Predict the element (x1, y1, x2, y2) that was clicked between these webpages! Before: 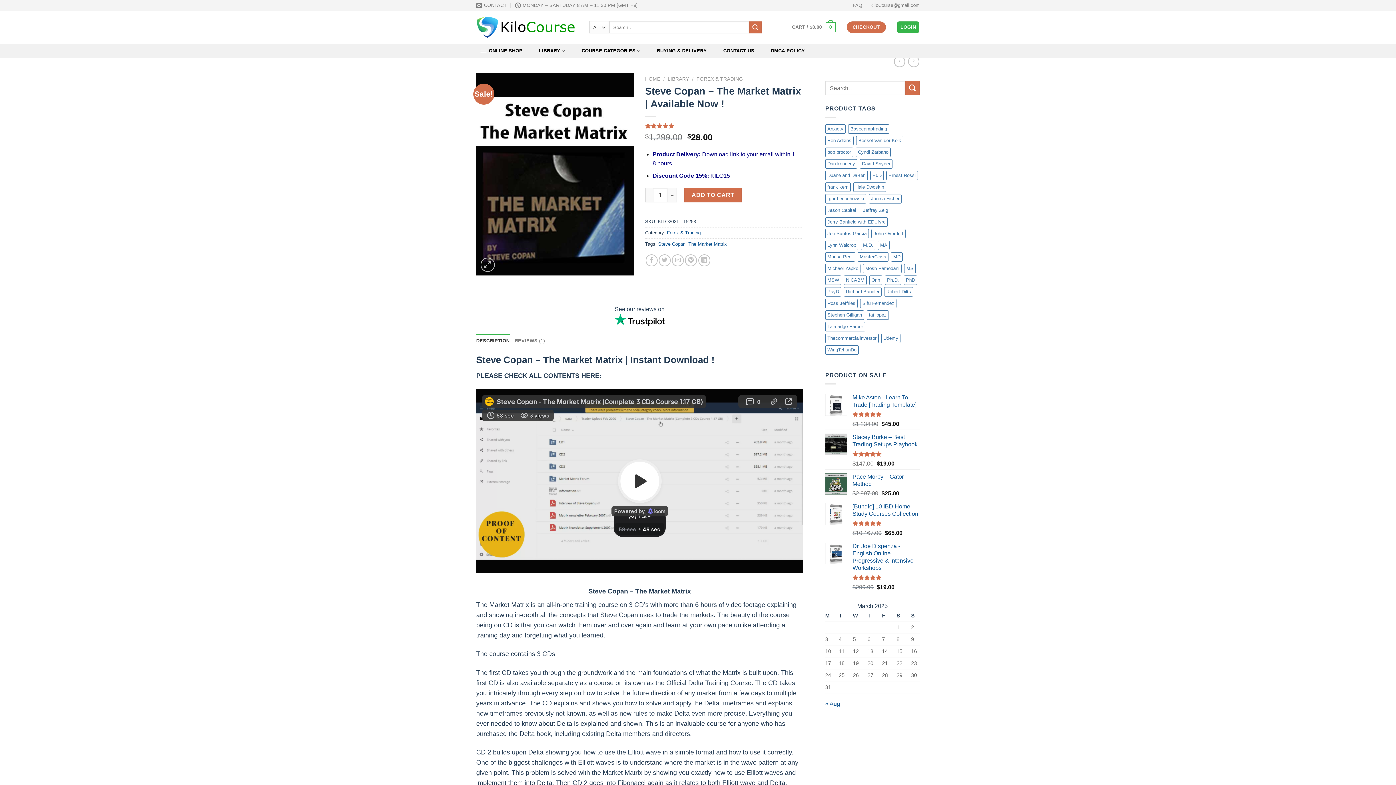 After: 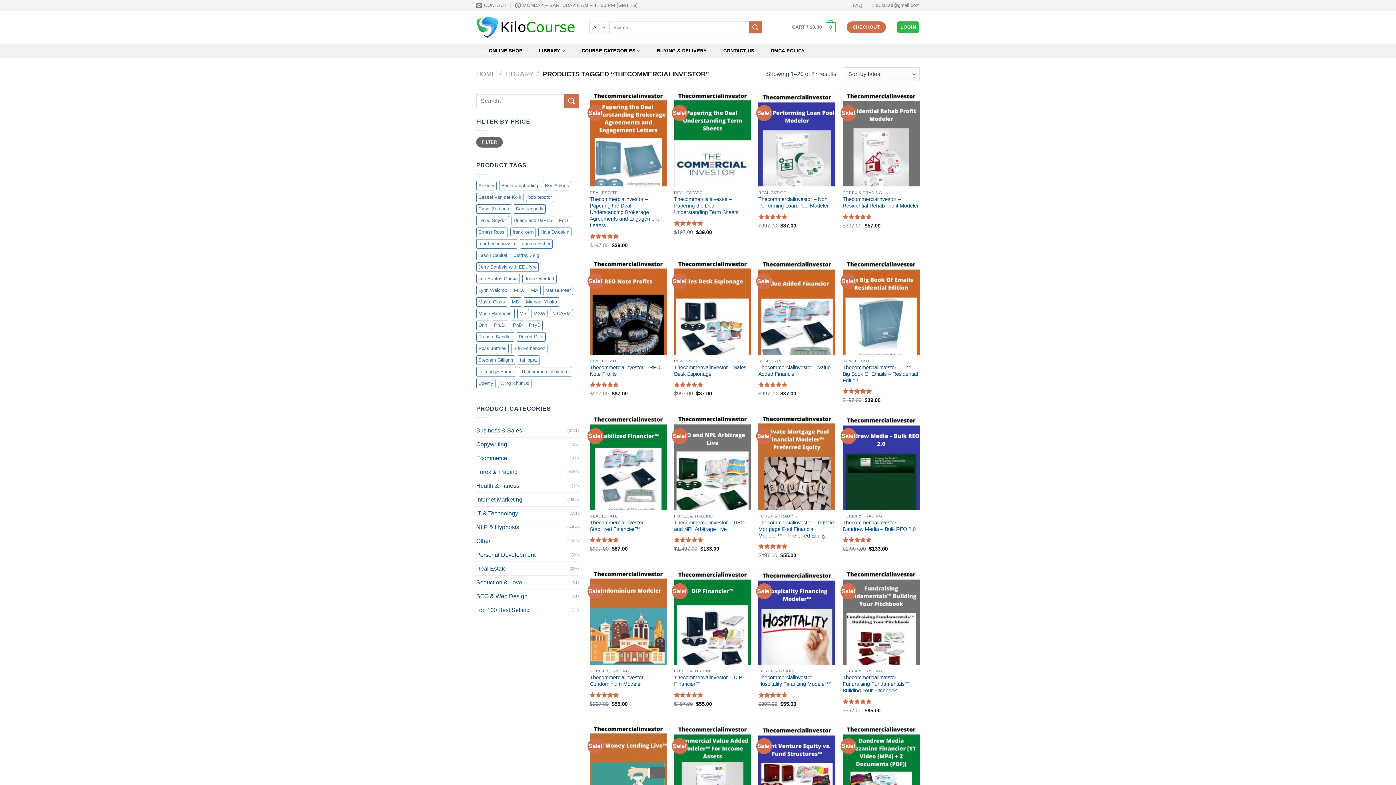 Action: label: Thecommercialinvestor (27 products) bbox: (825, 333, 878, 343)